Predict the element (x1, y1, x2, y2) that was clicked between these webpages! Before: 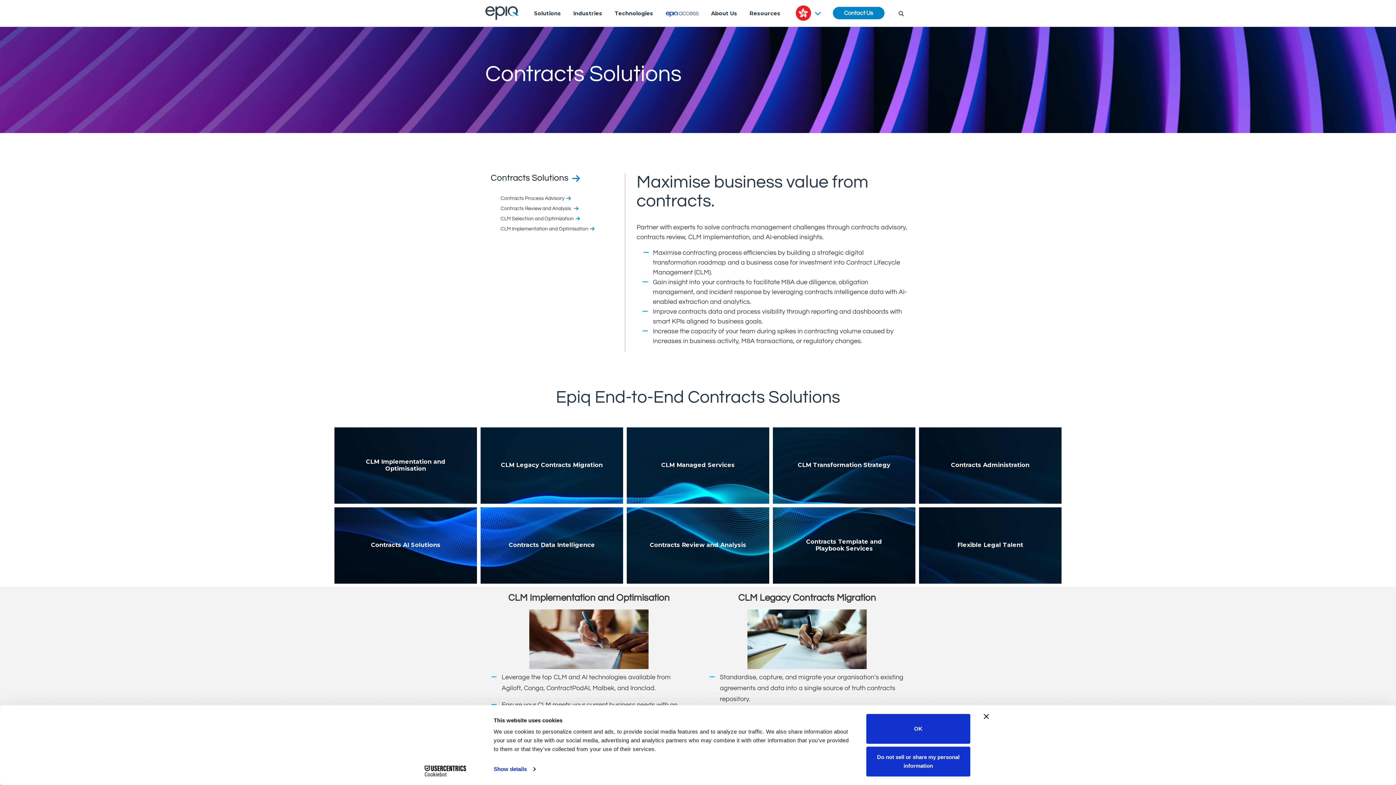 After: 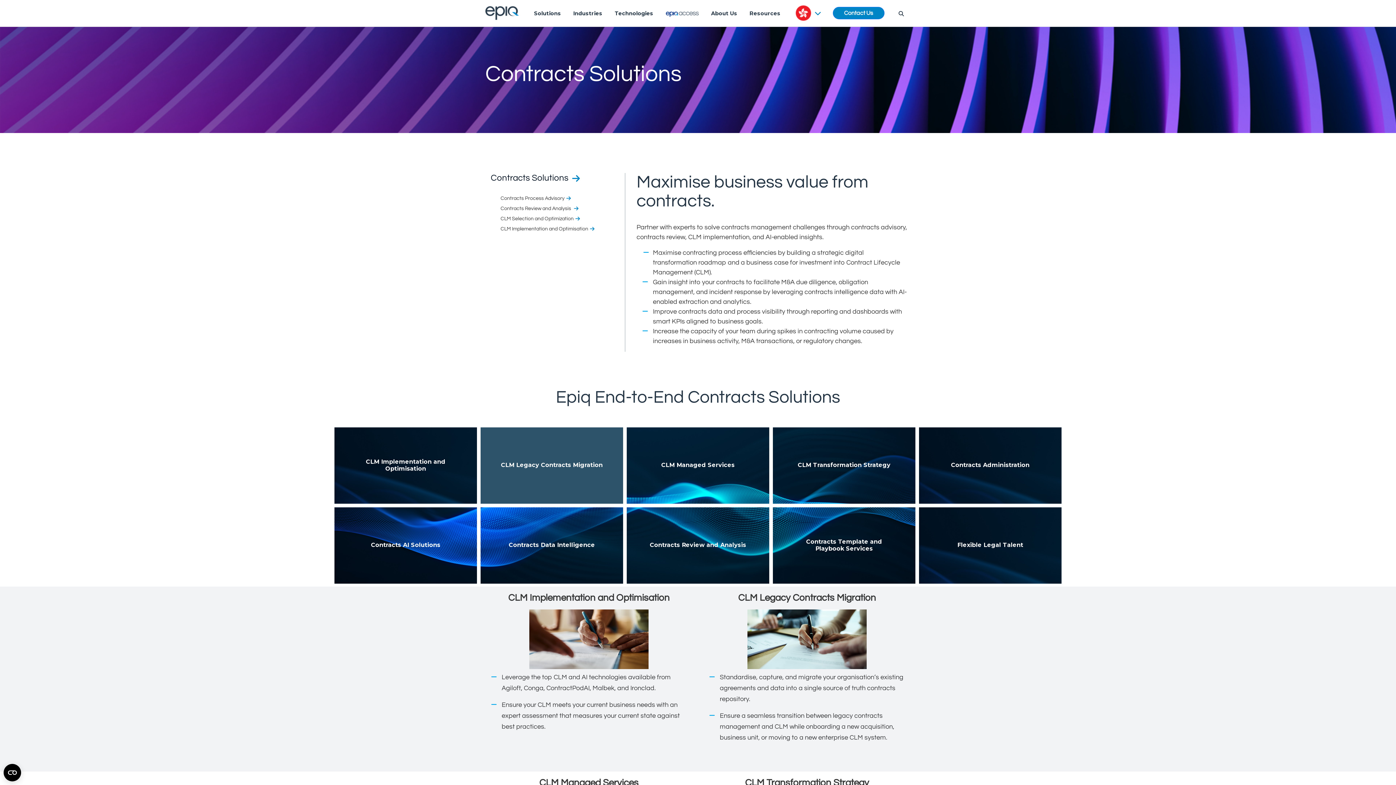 Action: bbox: (480, 427, 623, 503) label: CLM Legacy Contracts Migration